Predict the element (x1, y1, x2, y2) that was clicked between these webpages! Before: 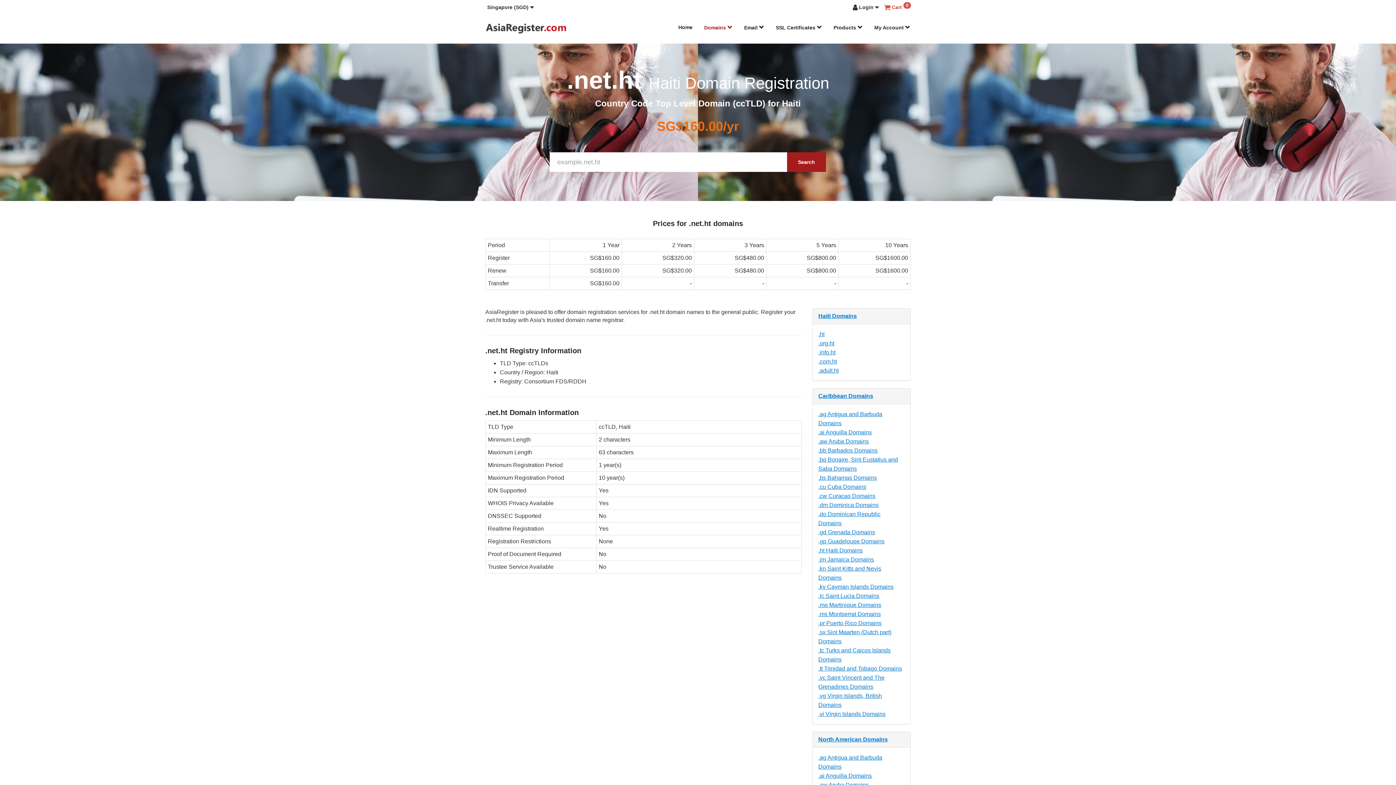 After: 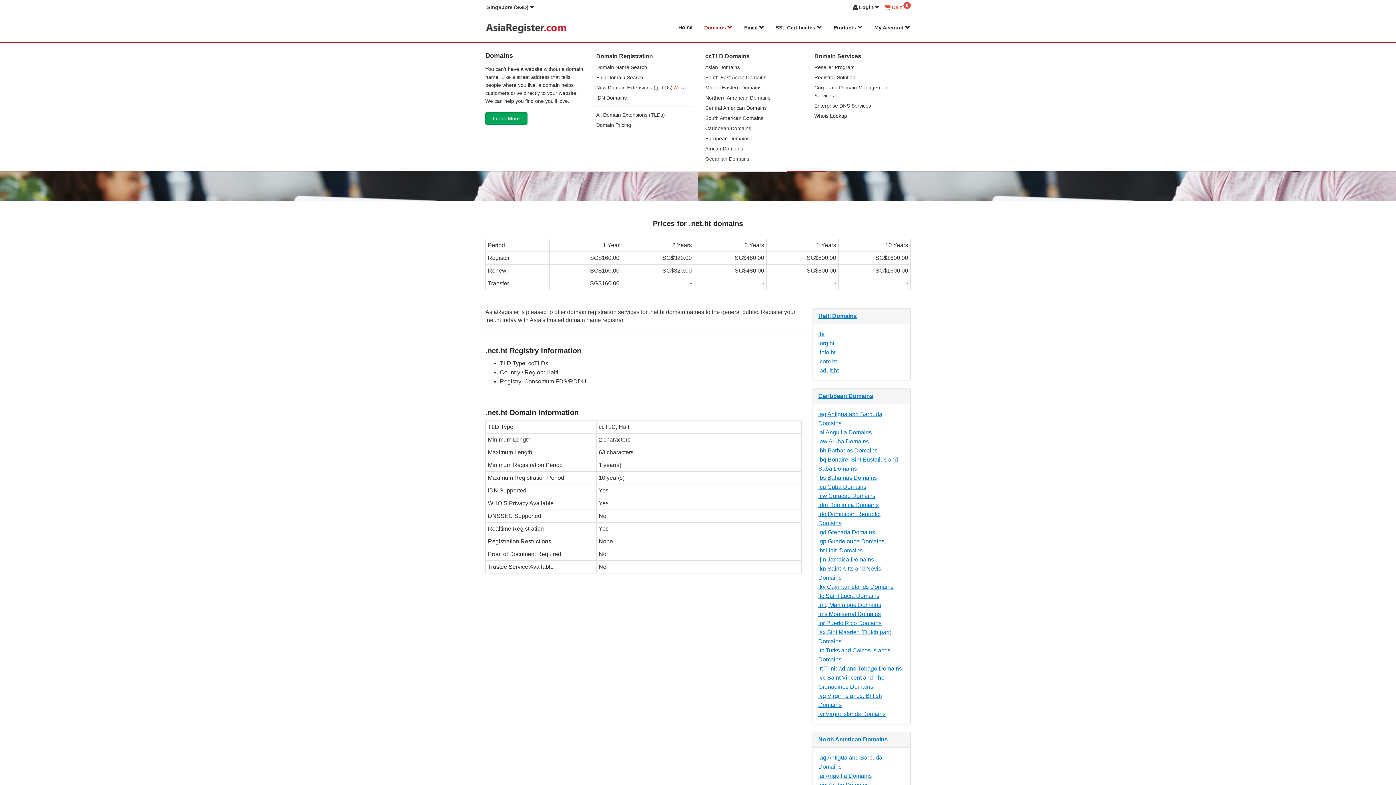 Action: label: Domains  bbox: (698, 19, 738, 35)